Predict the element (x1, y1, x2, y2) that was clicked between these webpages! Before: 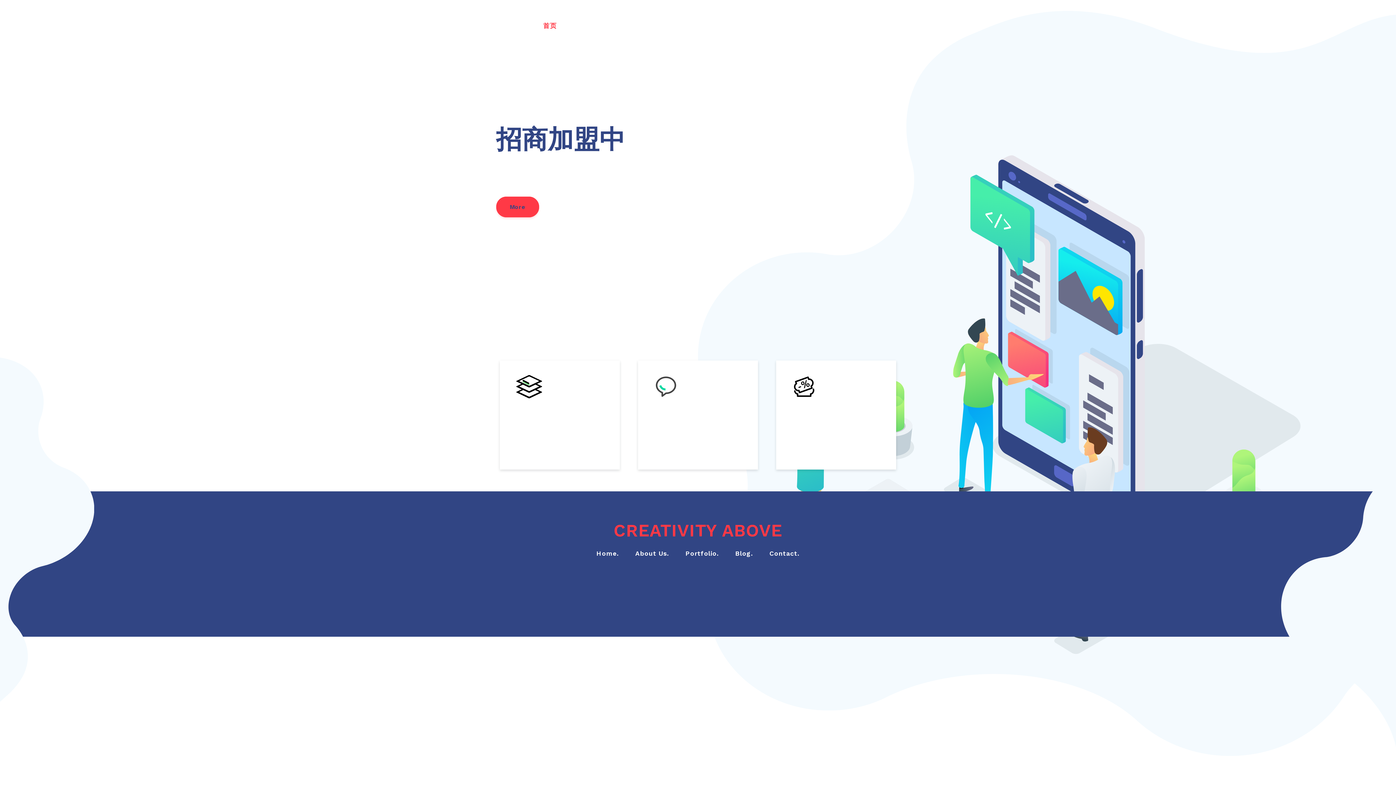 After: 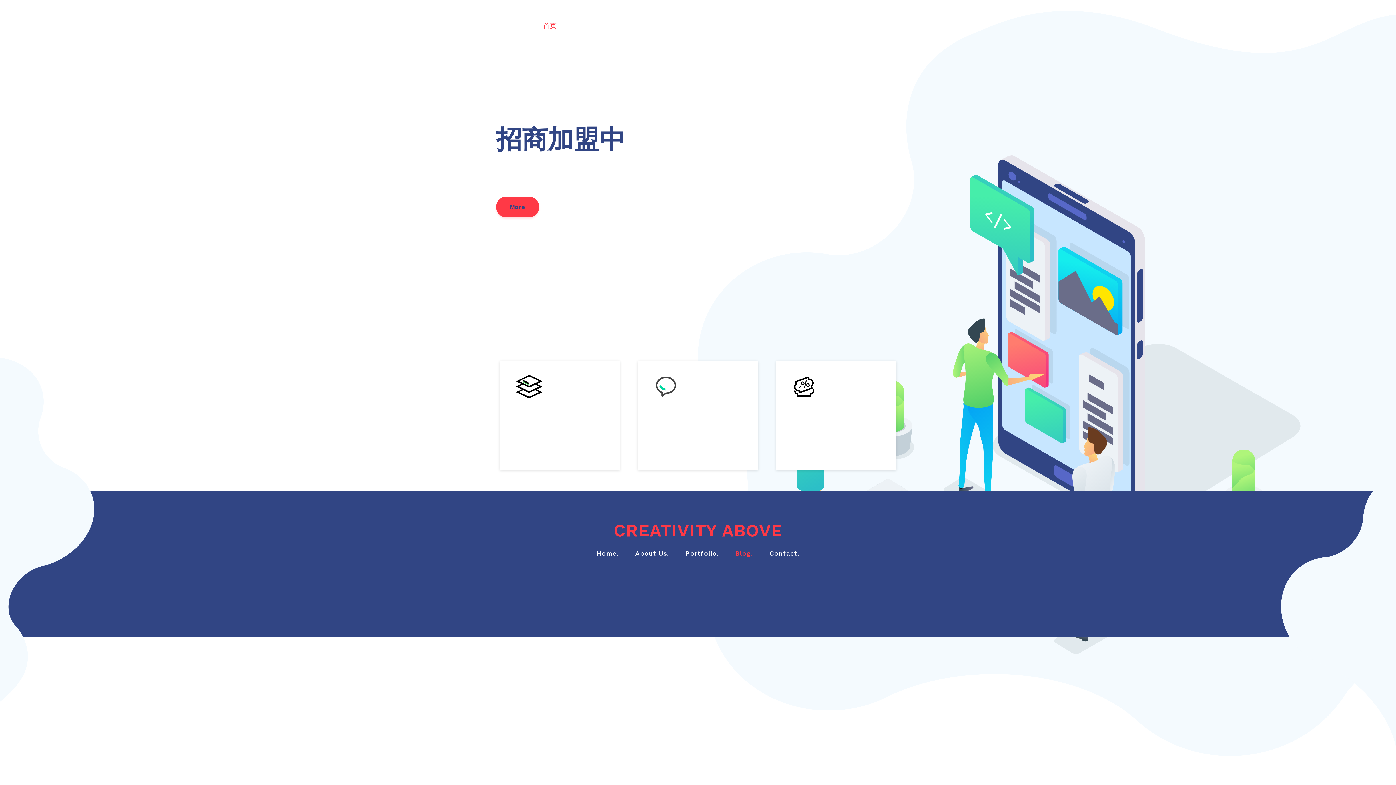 Action: bbox: (728, 542, 760, 564) label: Blog.